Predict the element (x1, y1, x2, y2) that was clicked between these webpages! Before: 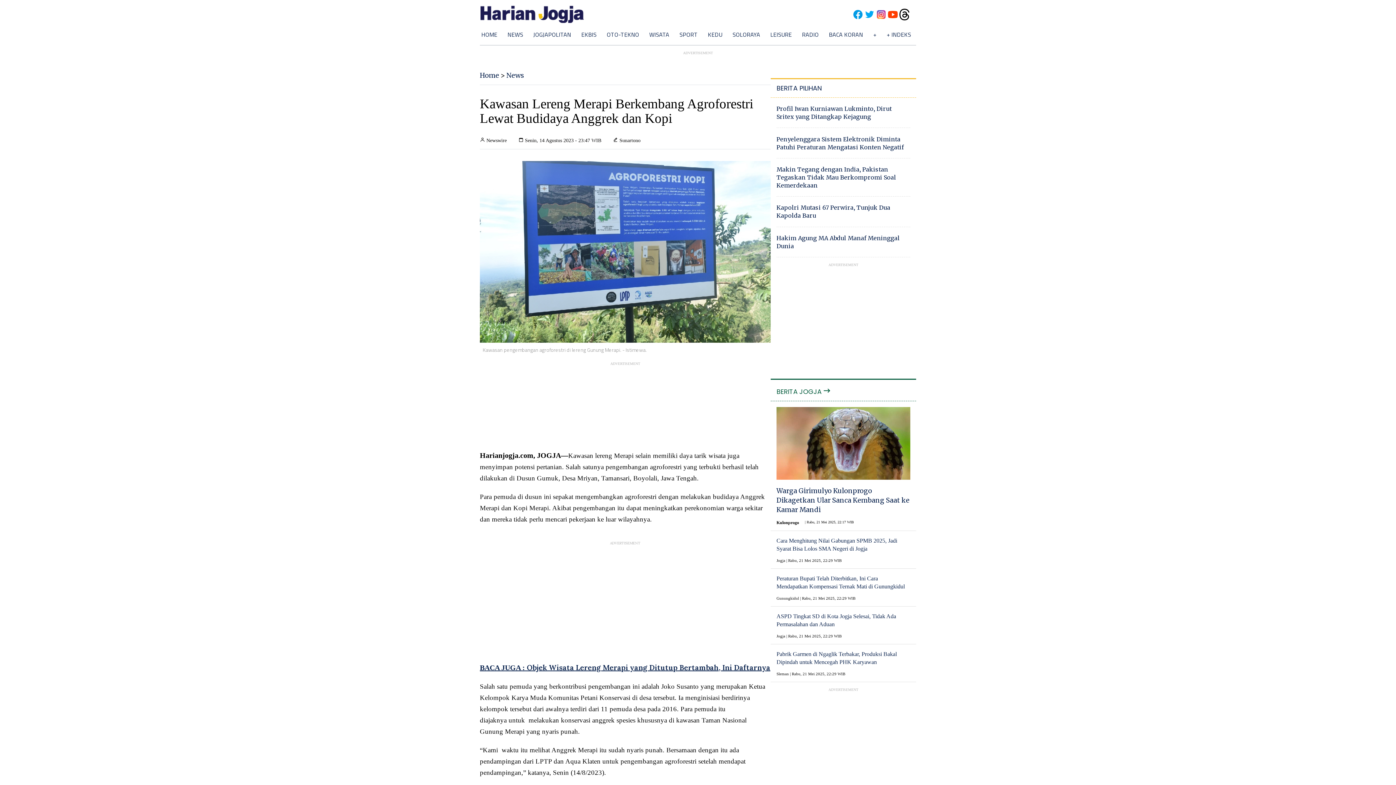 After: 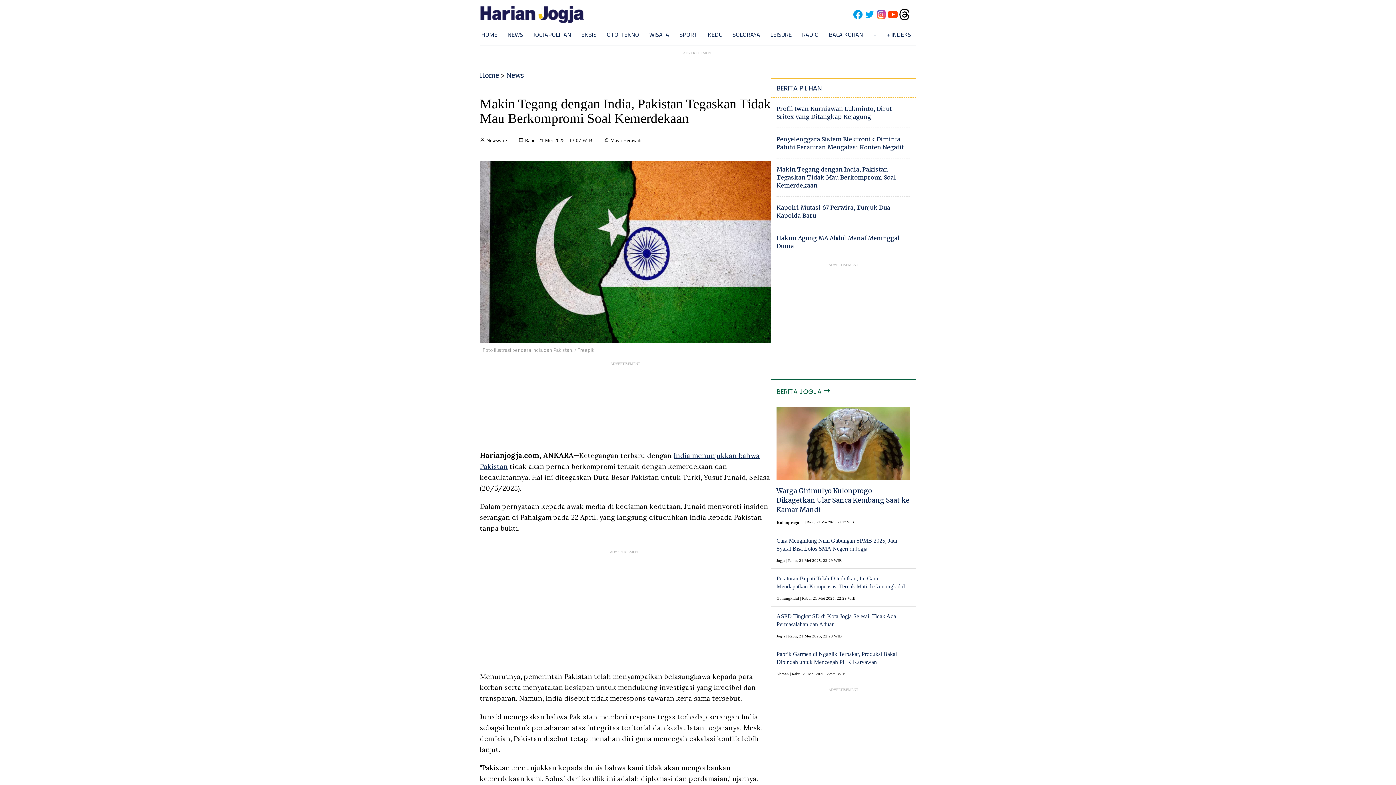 Action: label: Makin Tegang dengan India, Pakistan Tegaskan Tidak Mau Berkompromi Soal Kemerdekaan bbox: (776, 165, 910, 189)